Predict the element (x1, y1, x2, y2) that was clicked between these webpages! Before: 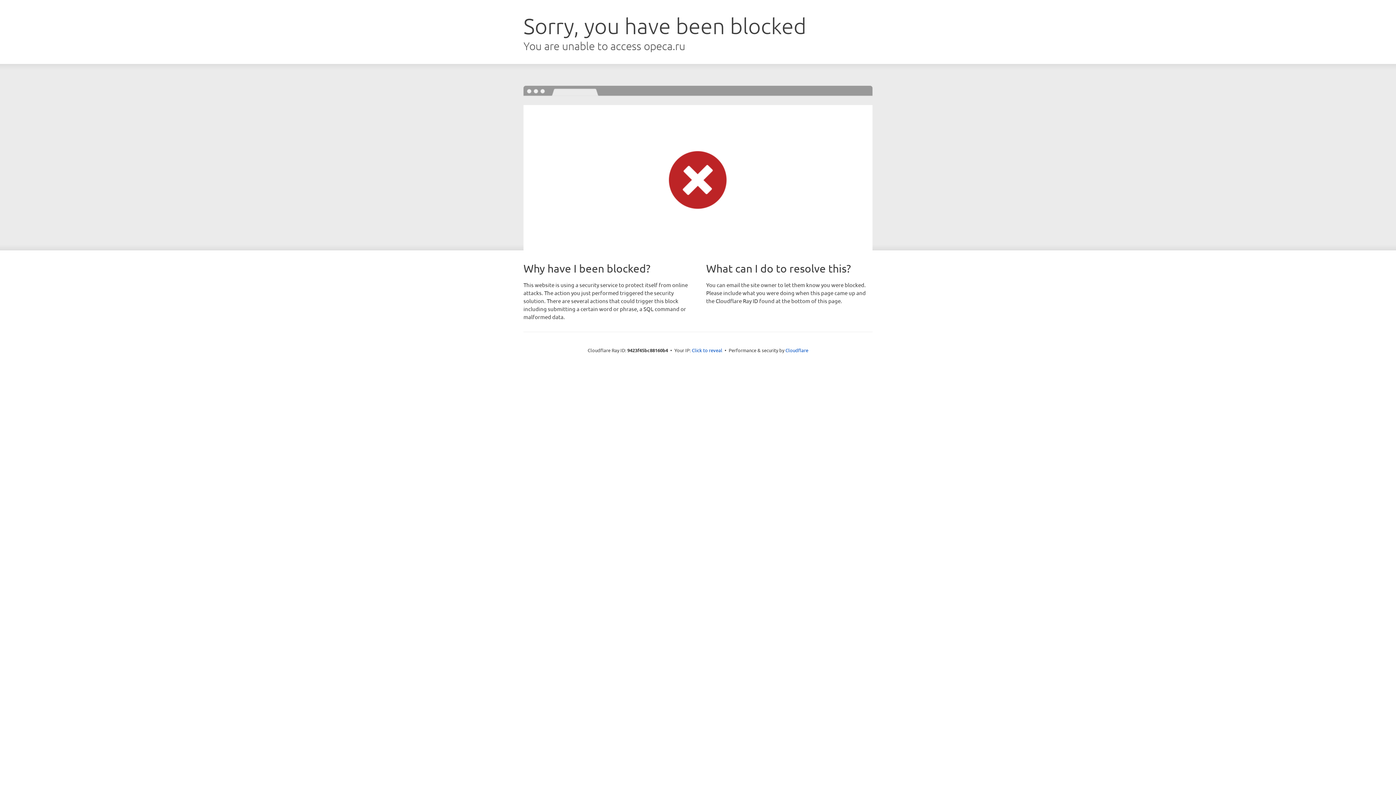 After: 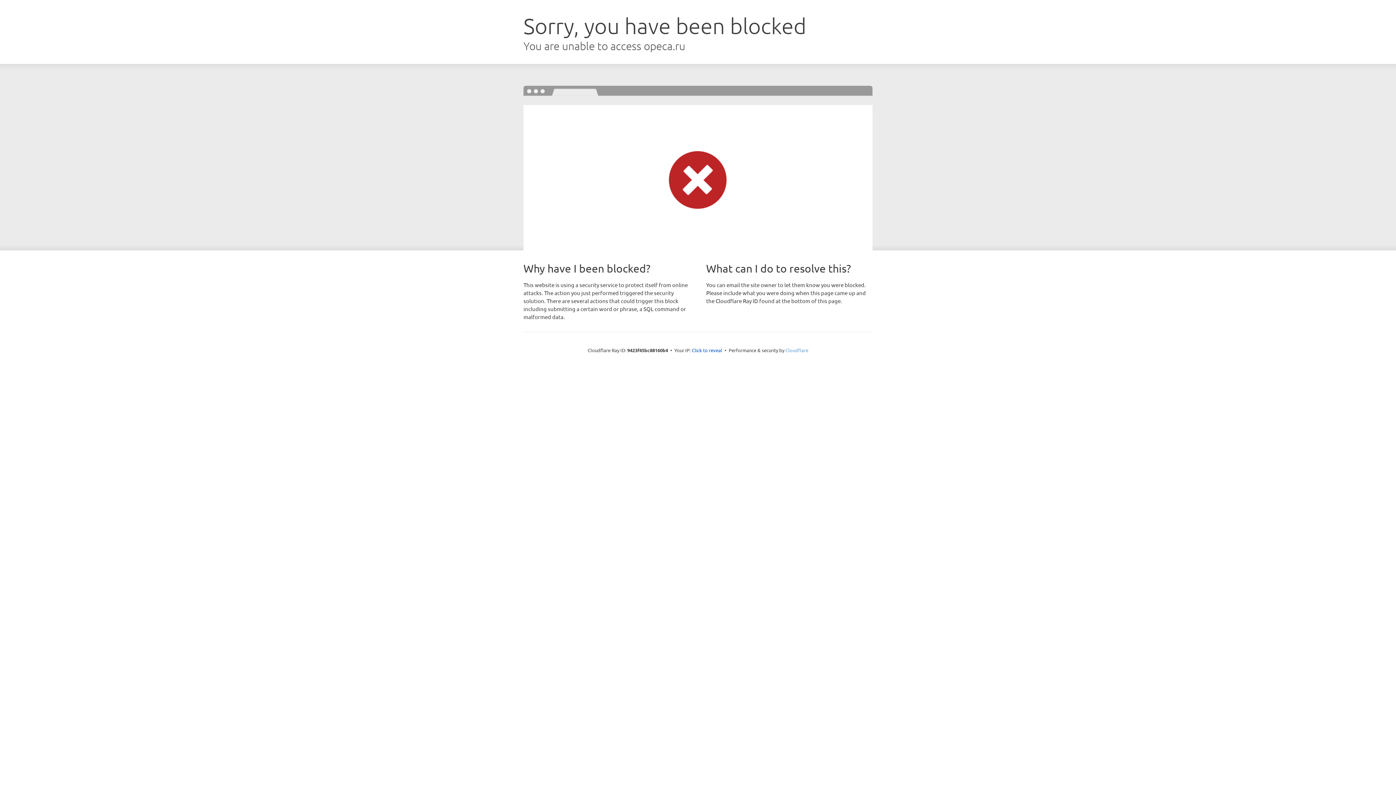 Action: label: Cloudflare bbox: (785, 347, 808, 353)